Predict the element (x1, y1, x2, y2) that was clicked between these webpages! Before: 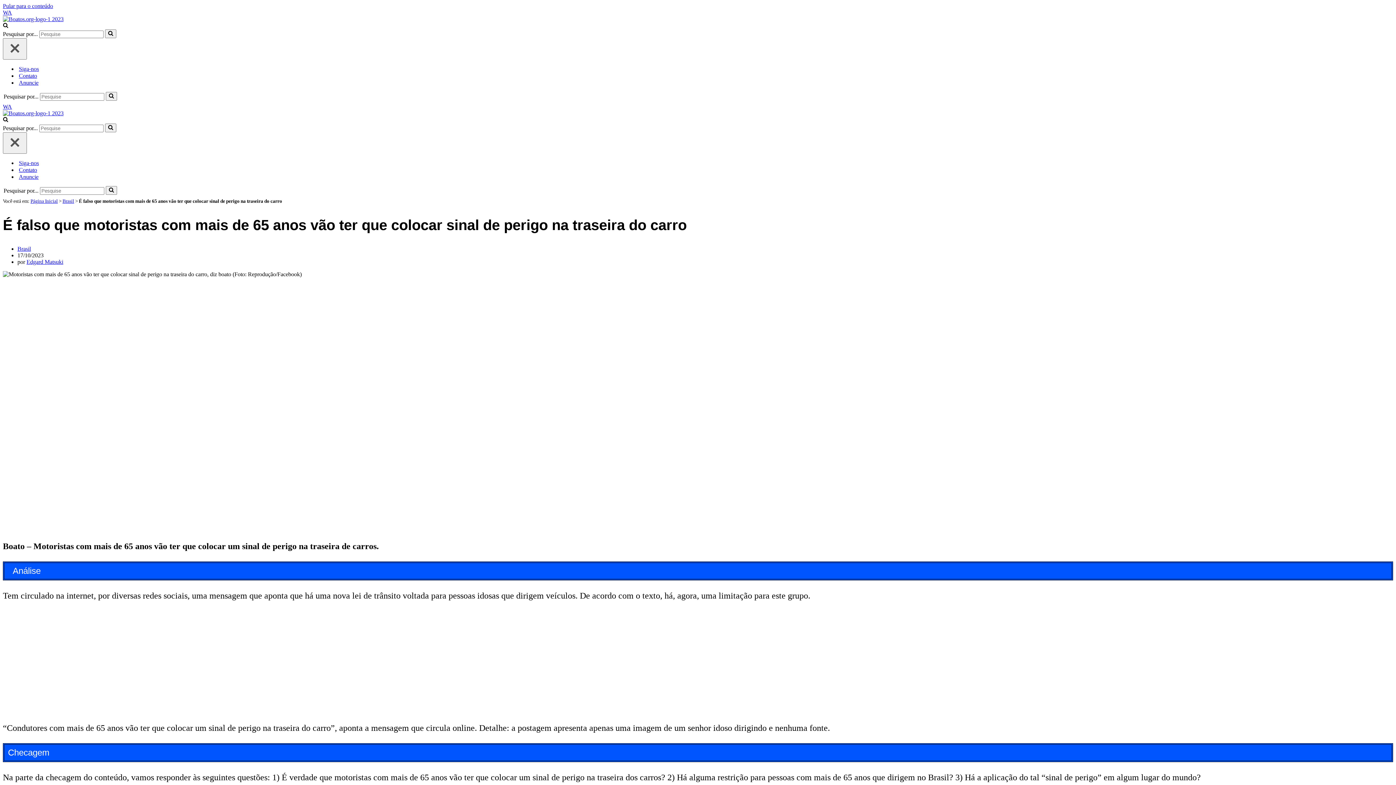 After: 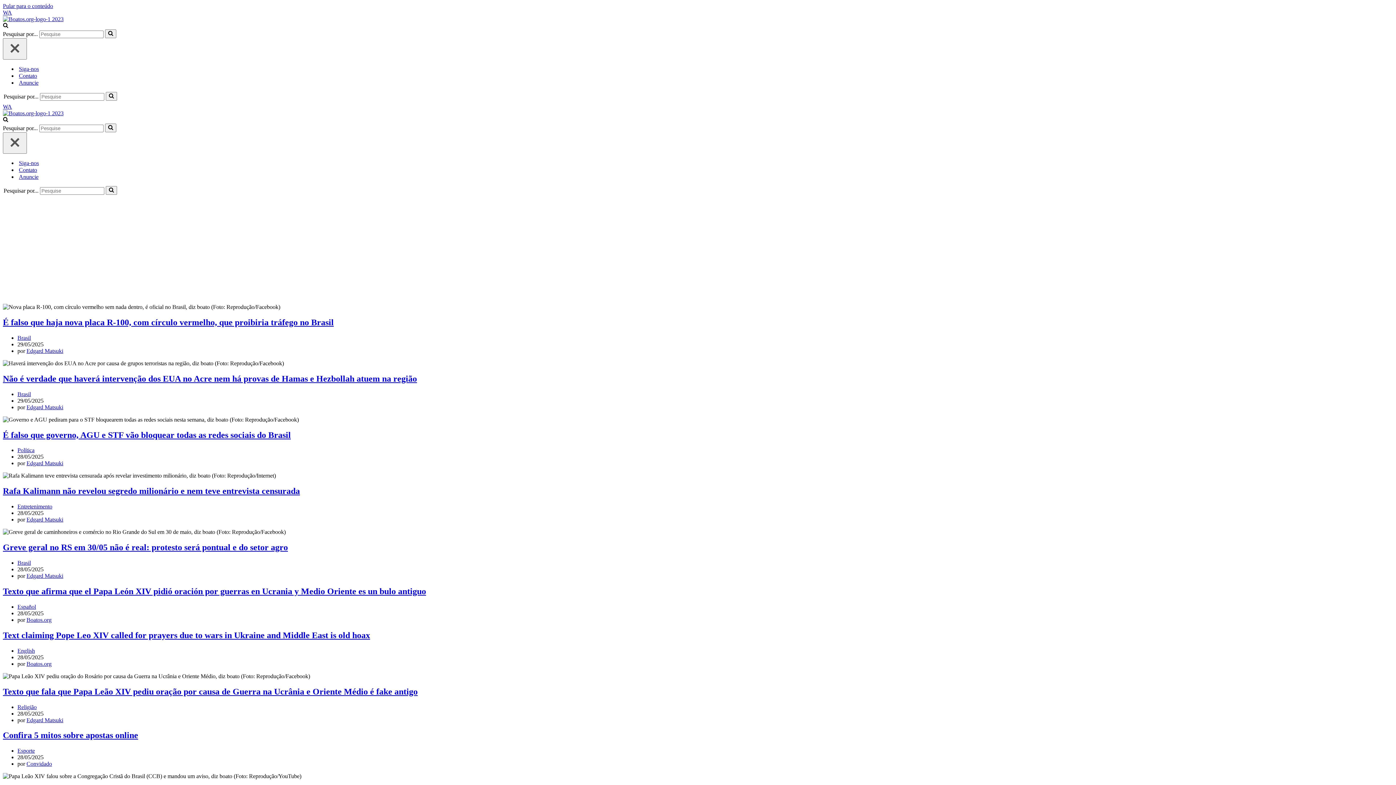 Action: label: Página Inicial bbox: (30, 198, 57, 204)